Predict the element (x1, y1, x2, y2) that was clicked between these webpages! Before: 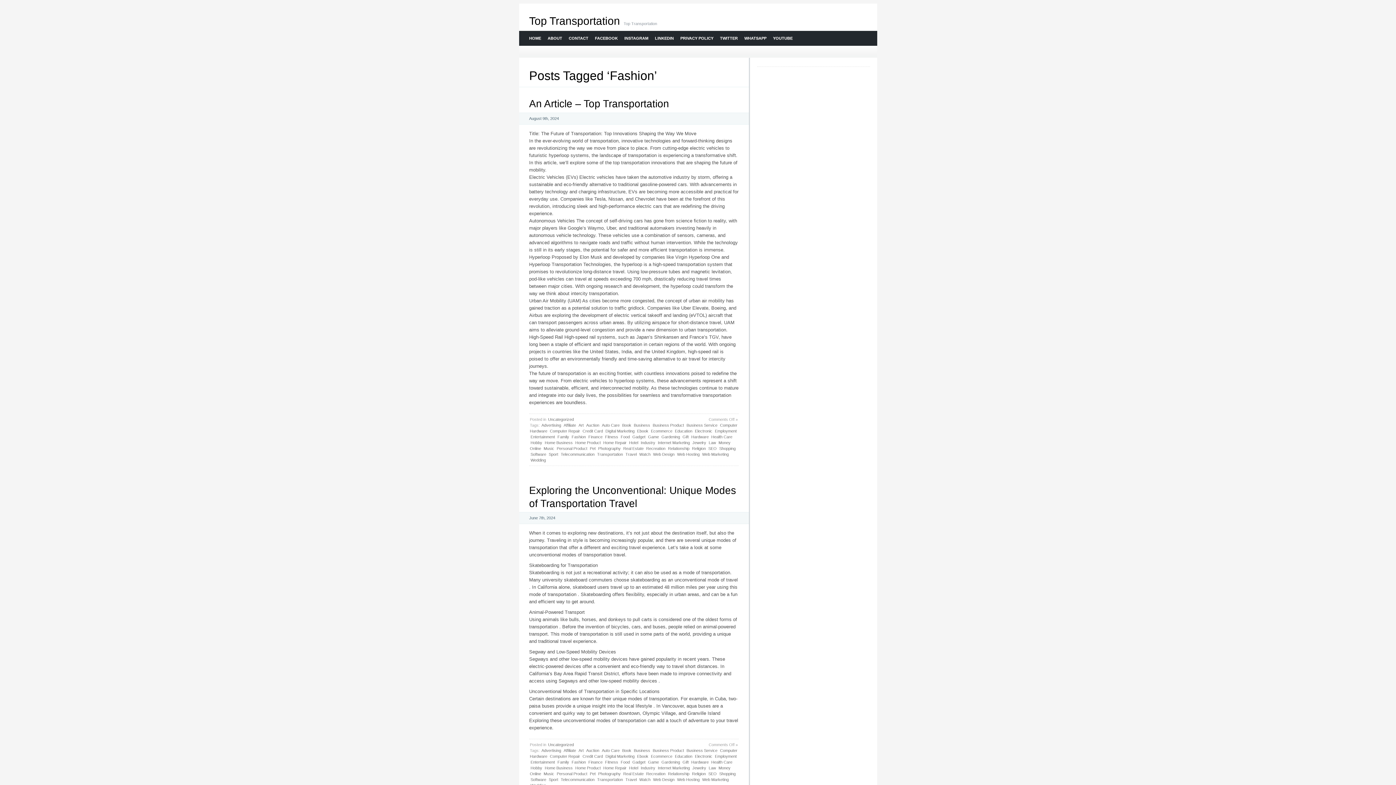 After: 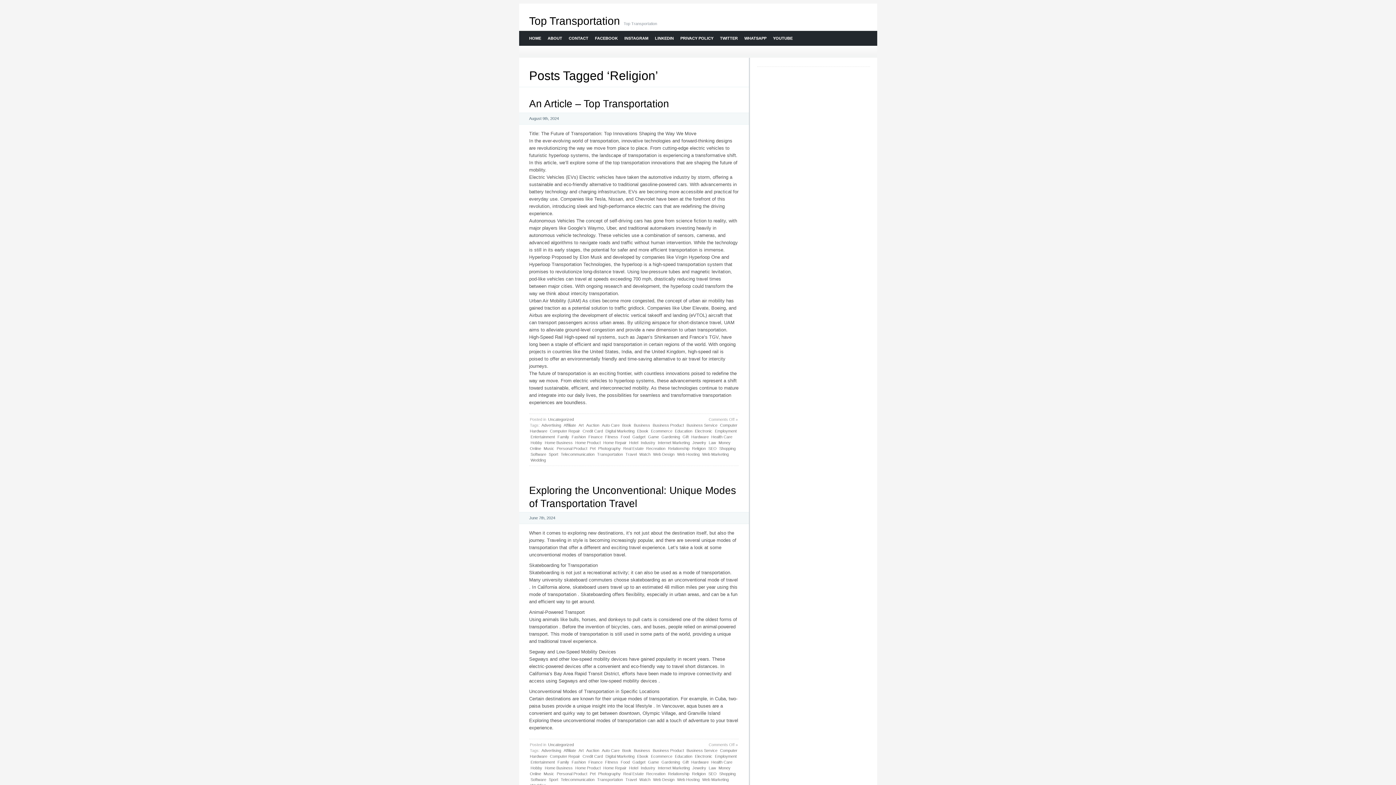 Action: bbox: (691, 445, 706, 451) label: Religion